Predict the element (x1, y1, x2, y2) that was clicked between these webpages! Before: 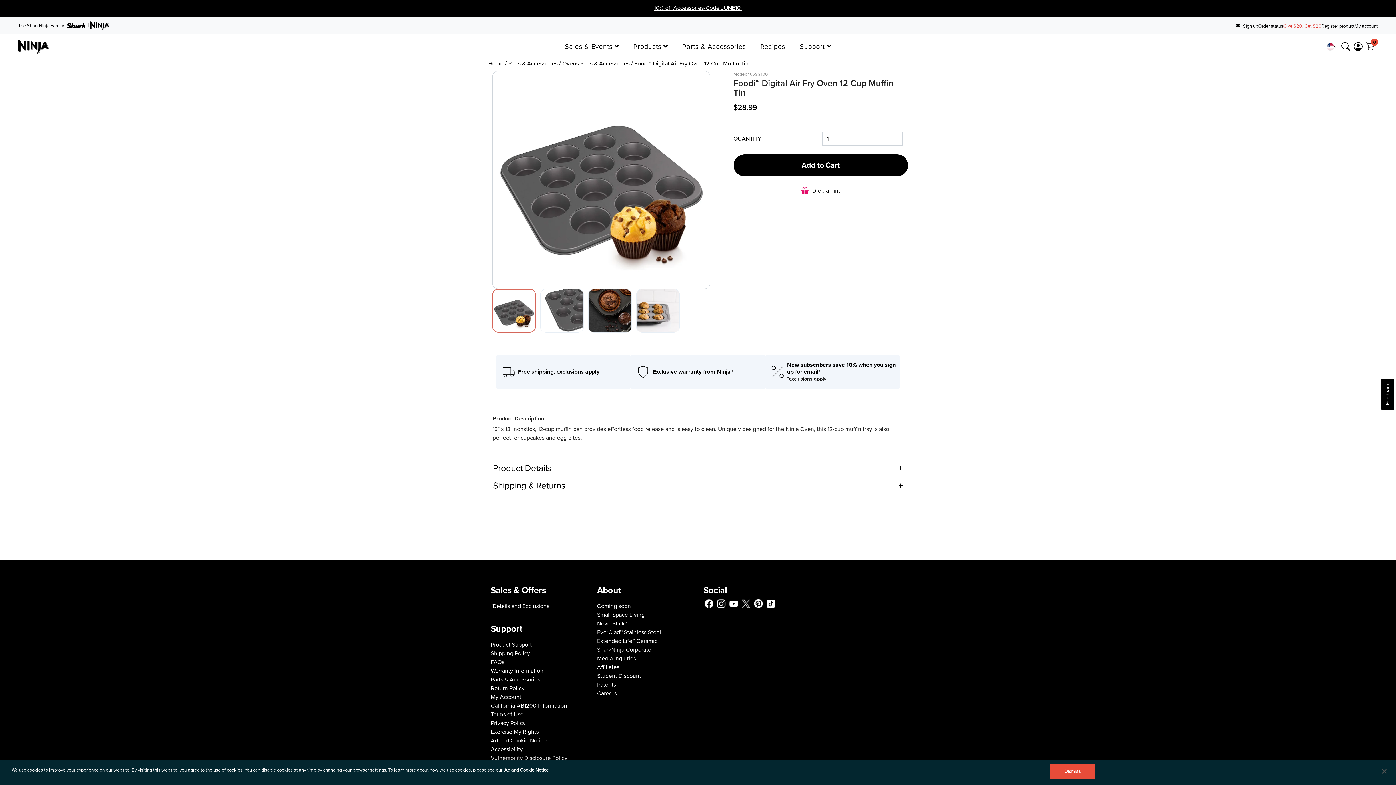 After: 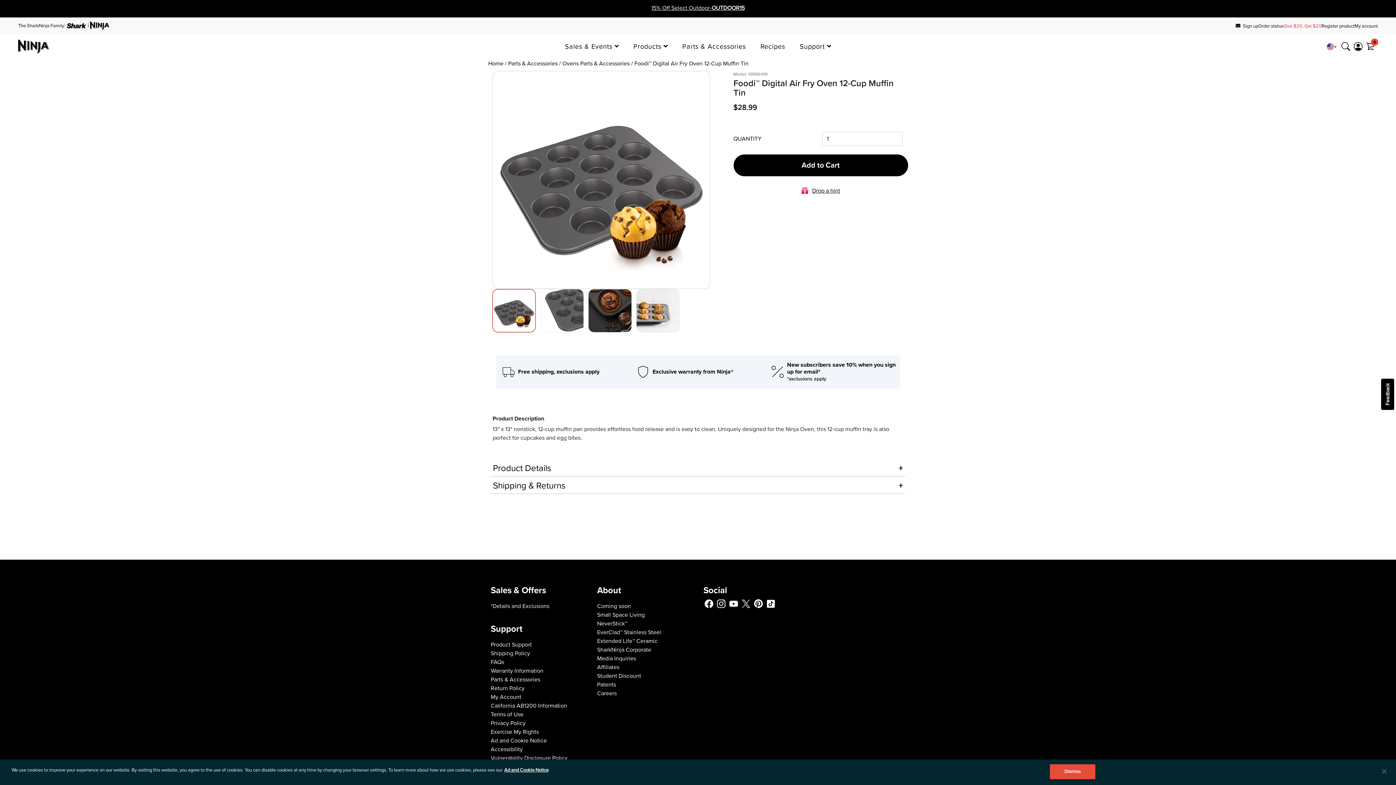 Action: bbox: (1274, 23, 1296, 28) label:  Sign up